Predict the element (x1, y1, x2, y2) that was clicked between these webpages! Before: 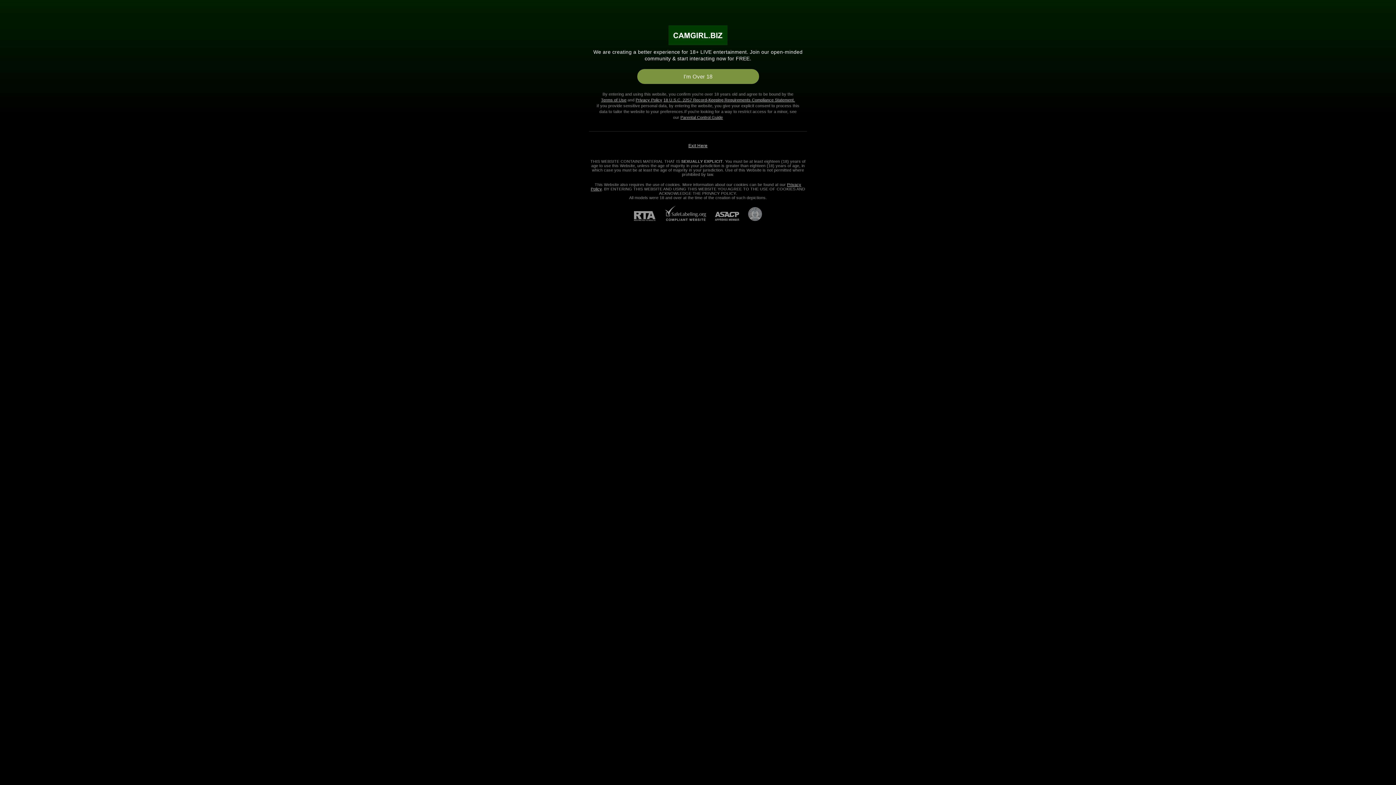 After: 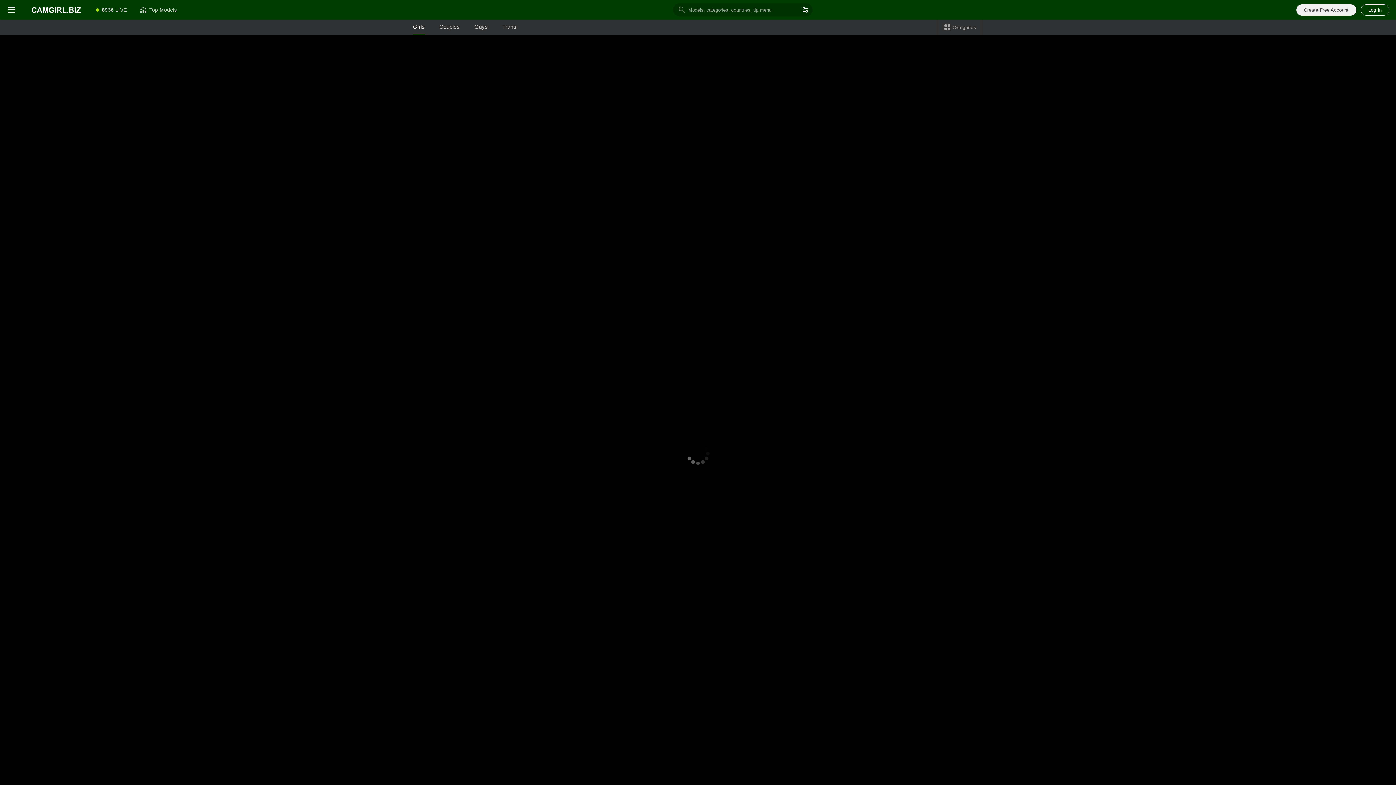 Action: bbox: (663, 97, 795, 102) label: 18 U.S.C. 2257 Record-Keeping Requirements Compliance Statement.